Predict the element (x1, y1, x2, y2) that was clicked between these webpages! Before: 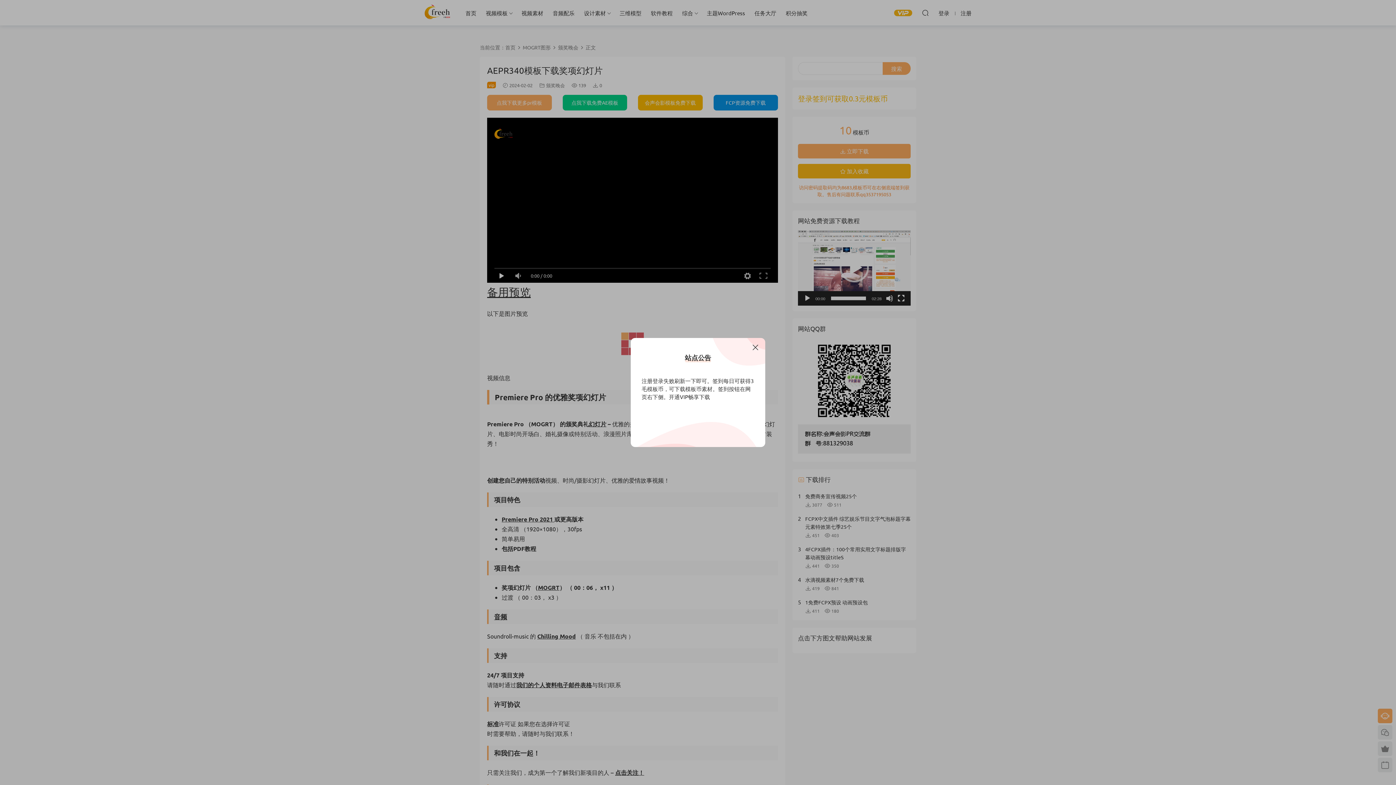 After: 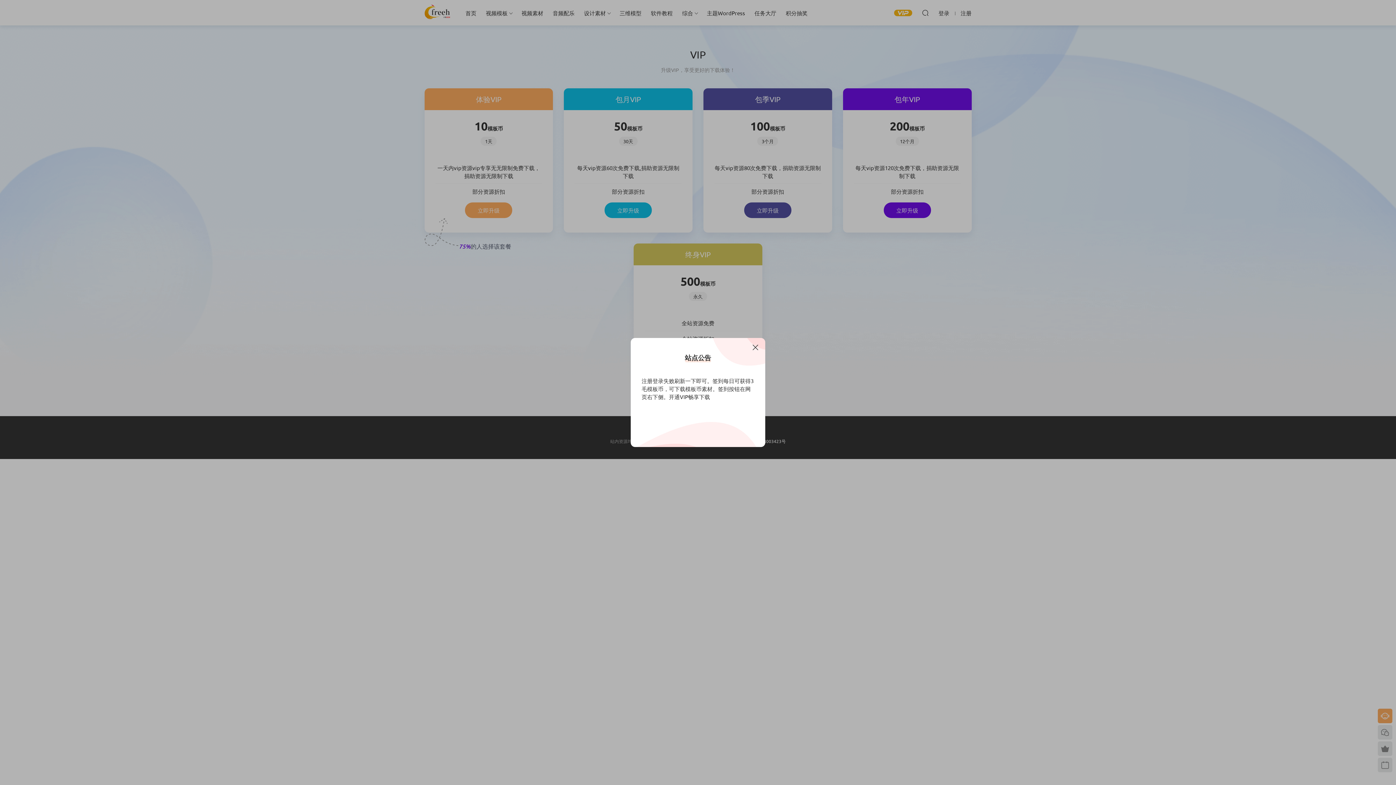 Action: bbox: (669, 393, 710, 400) label: 开通VIP畅享下载